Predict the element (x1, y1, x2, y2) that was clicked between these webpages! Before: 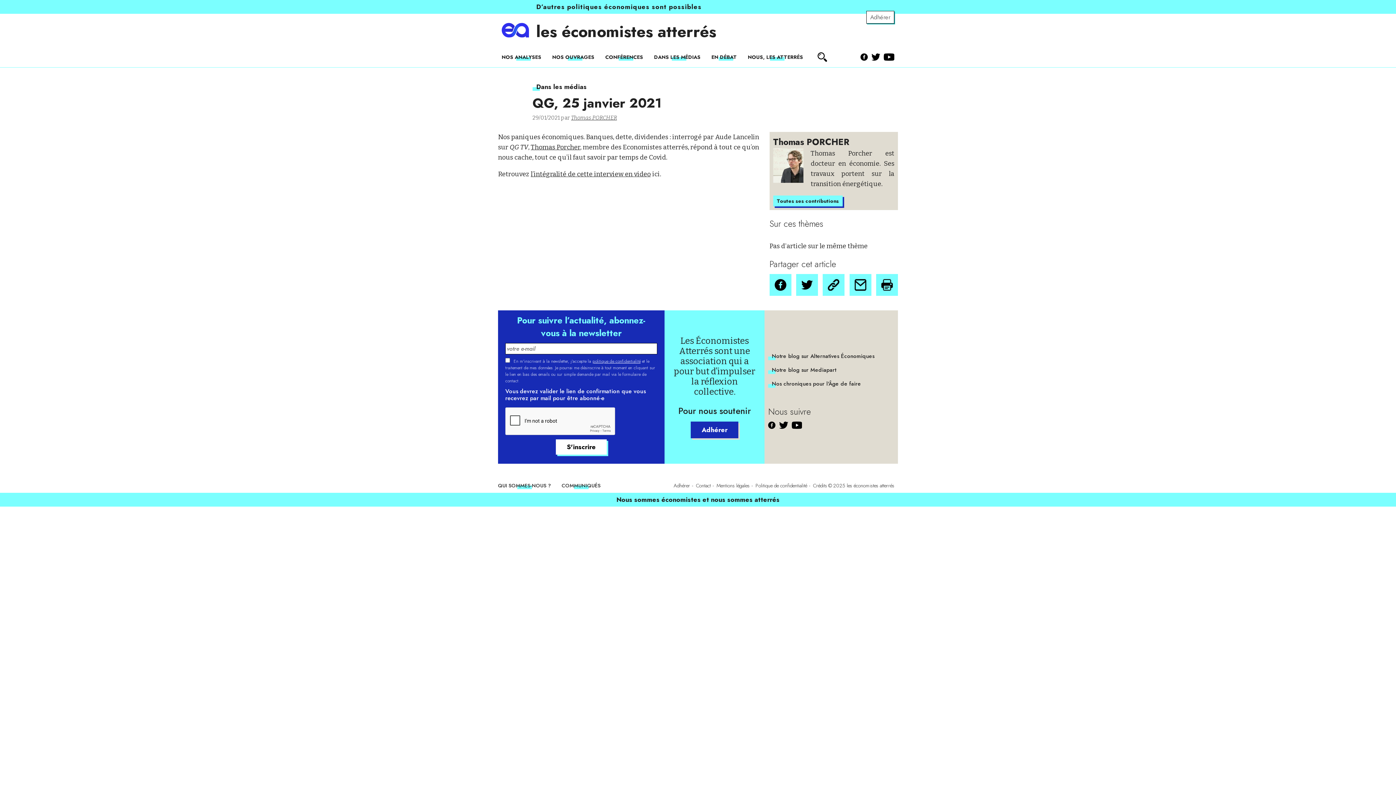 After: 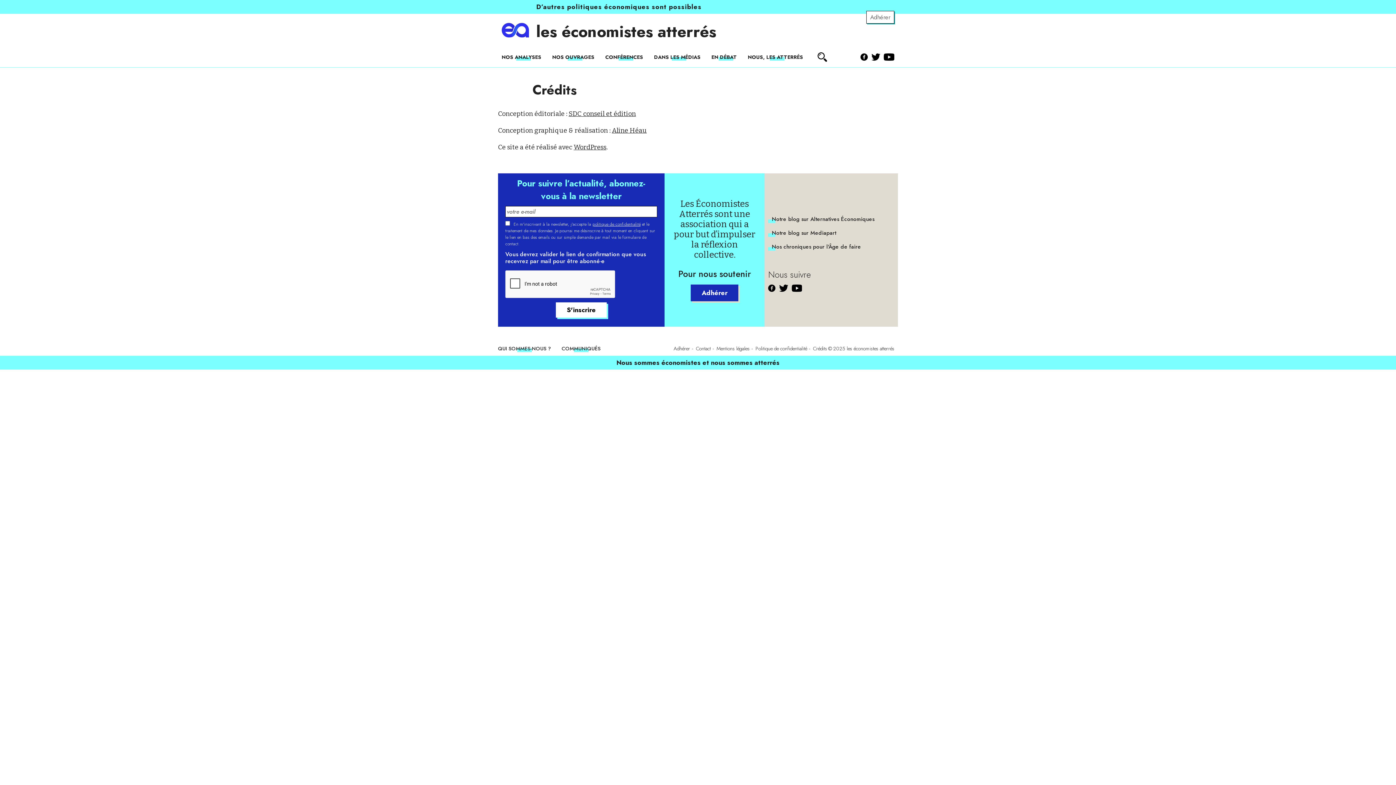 Action: label: Crédits bbox: (813, 482, 827, 489)